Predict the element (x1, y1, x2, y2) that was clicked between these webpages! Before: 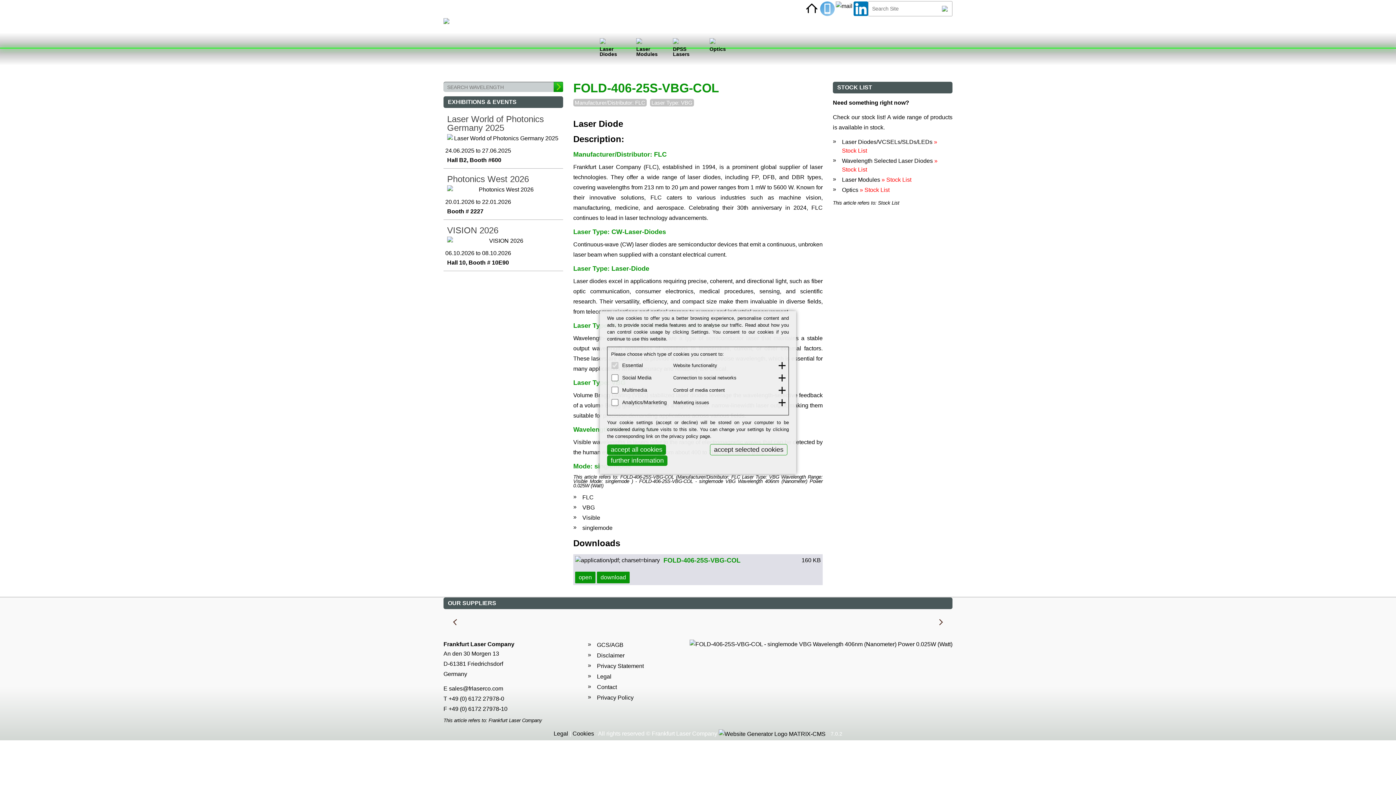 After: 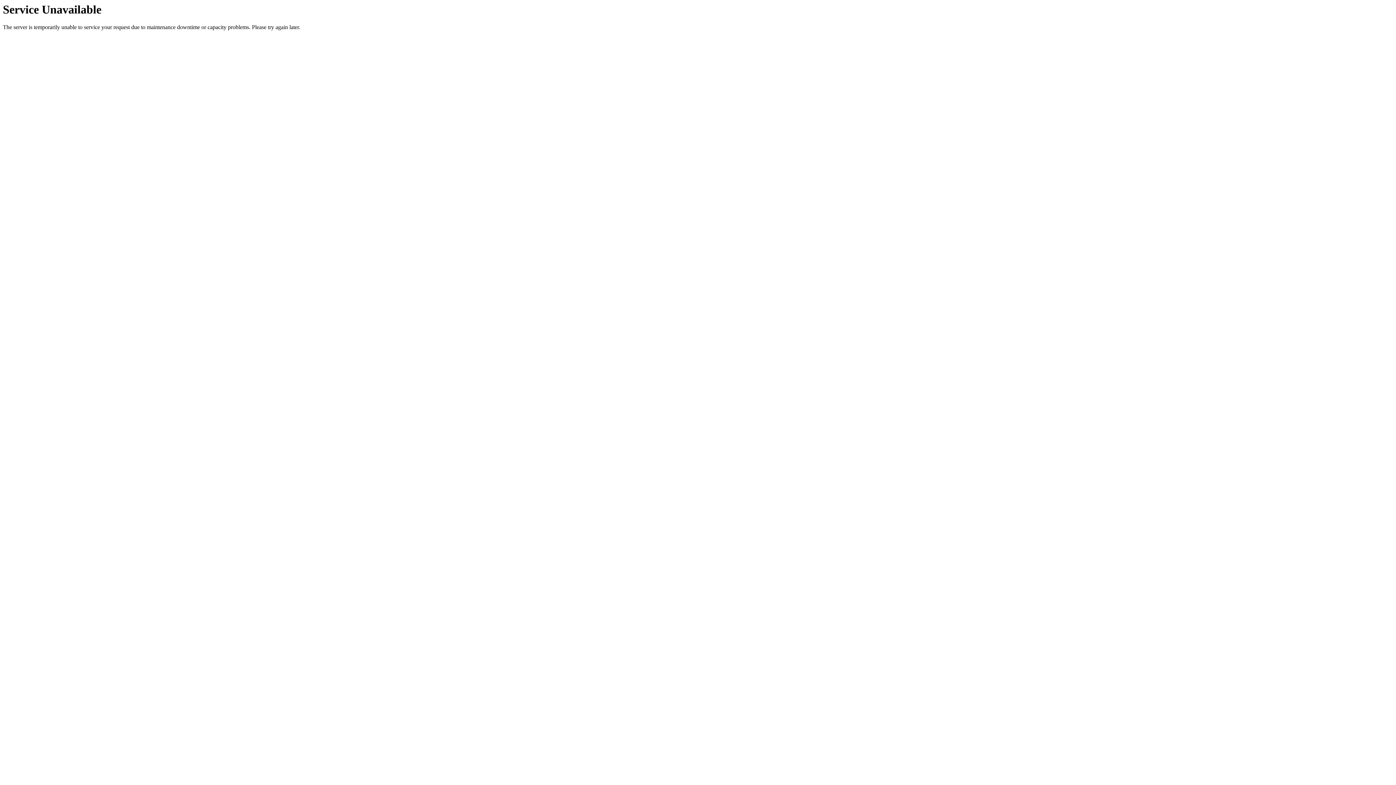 Action: label: Disclaimer bbox: (597, 652, 624, 658)